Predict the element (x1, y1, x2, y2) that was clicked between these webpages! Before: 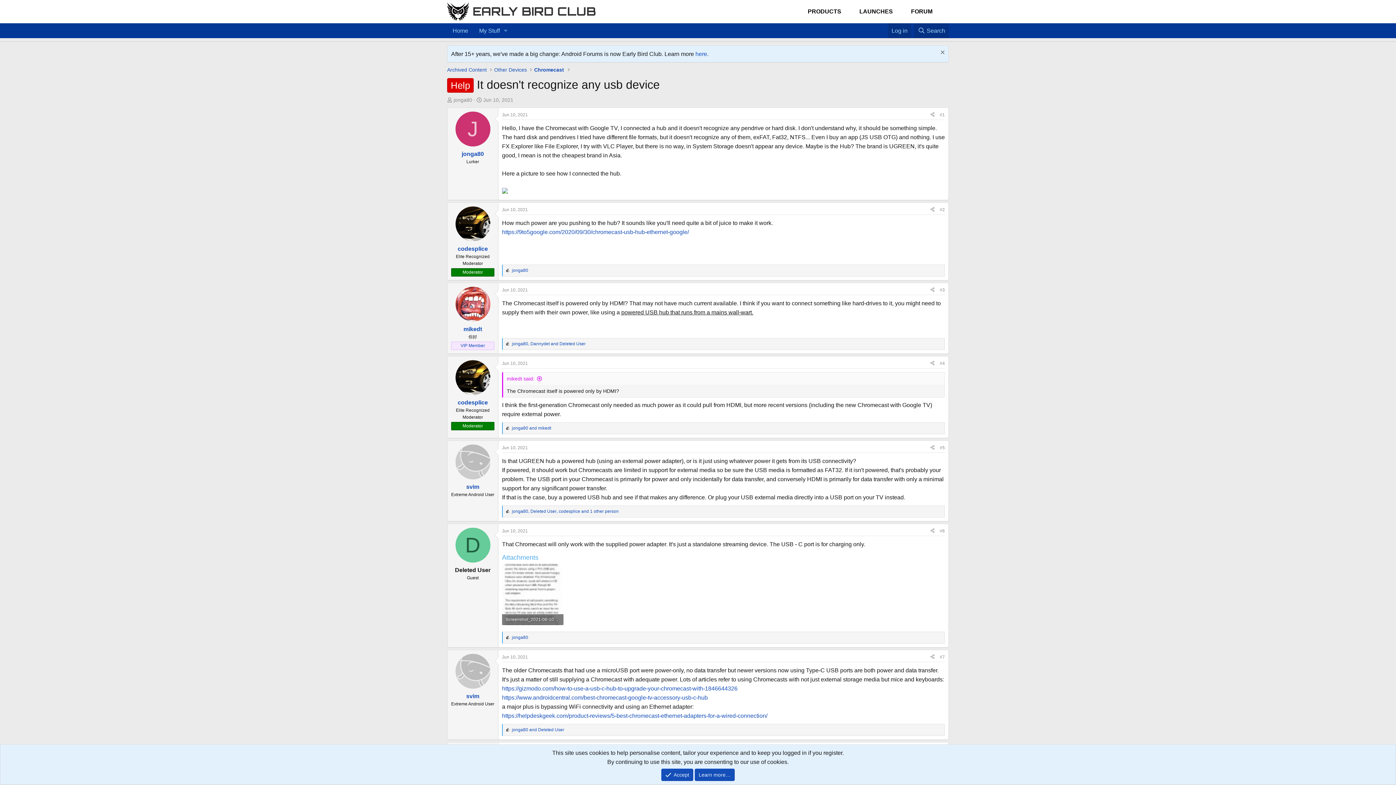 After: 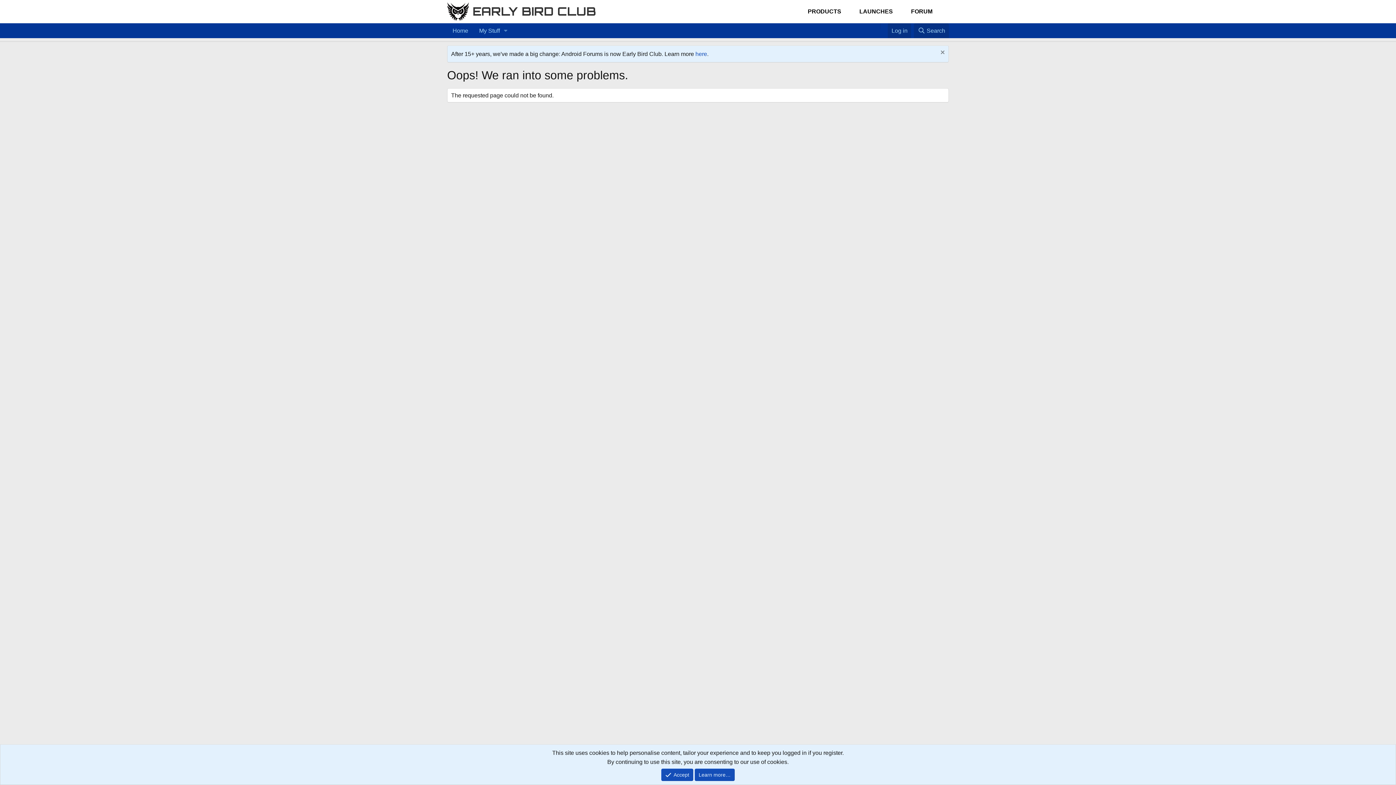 Action: bbox: (802, 3, 846, 19) label: PRODUCTS